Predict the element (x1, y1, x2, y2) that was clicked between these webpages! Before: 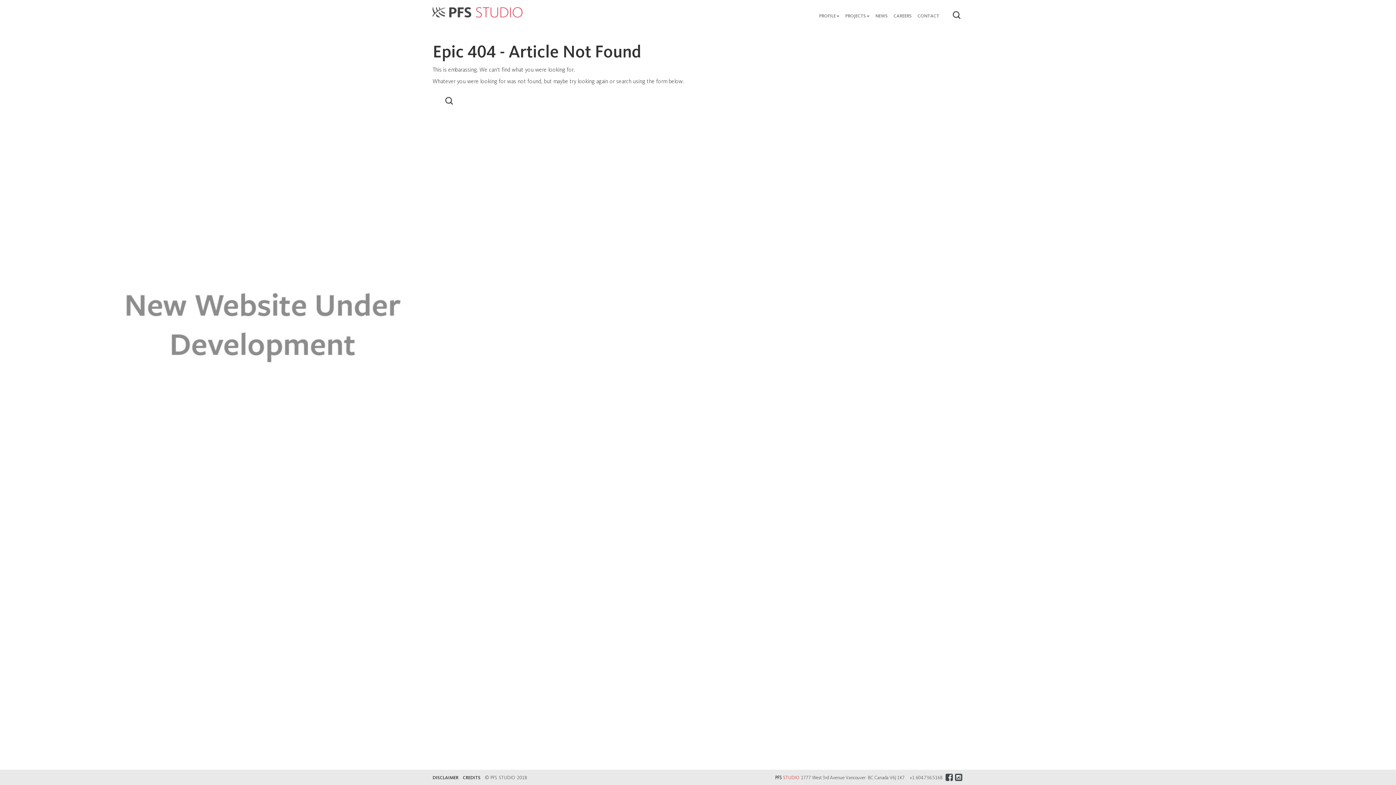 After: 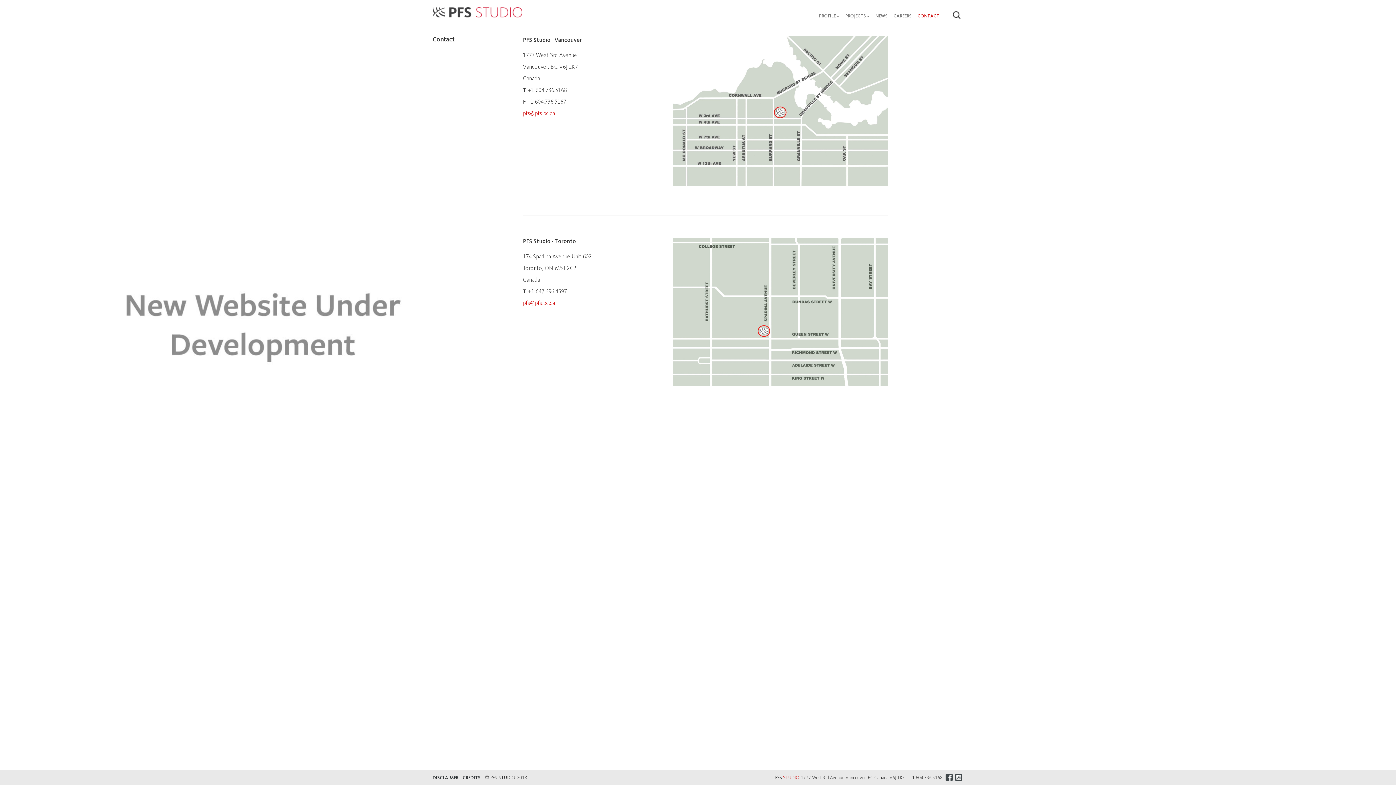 Action: bbox: (914, 3, 940, 21) label: CONTACT